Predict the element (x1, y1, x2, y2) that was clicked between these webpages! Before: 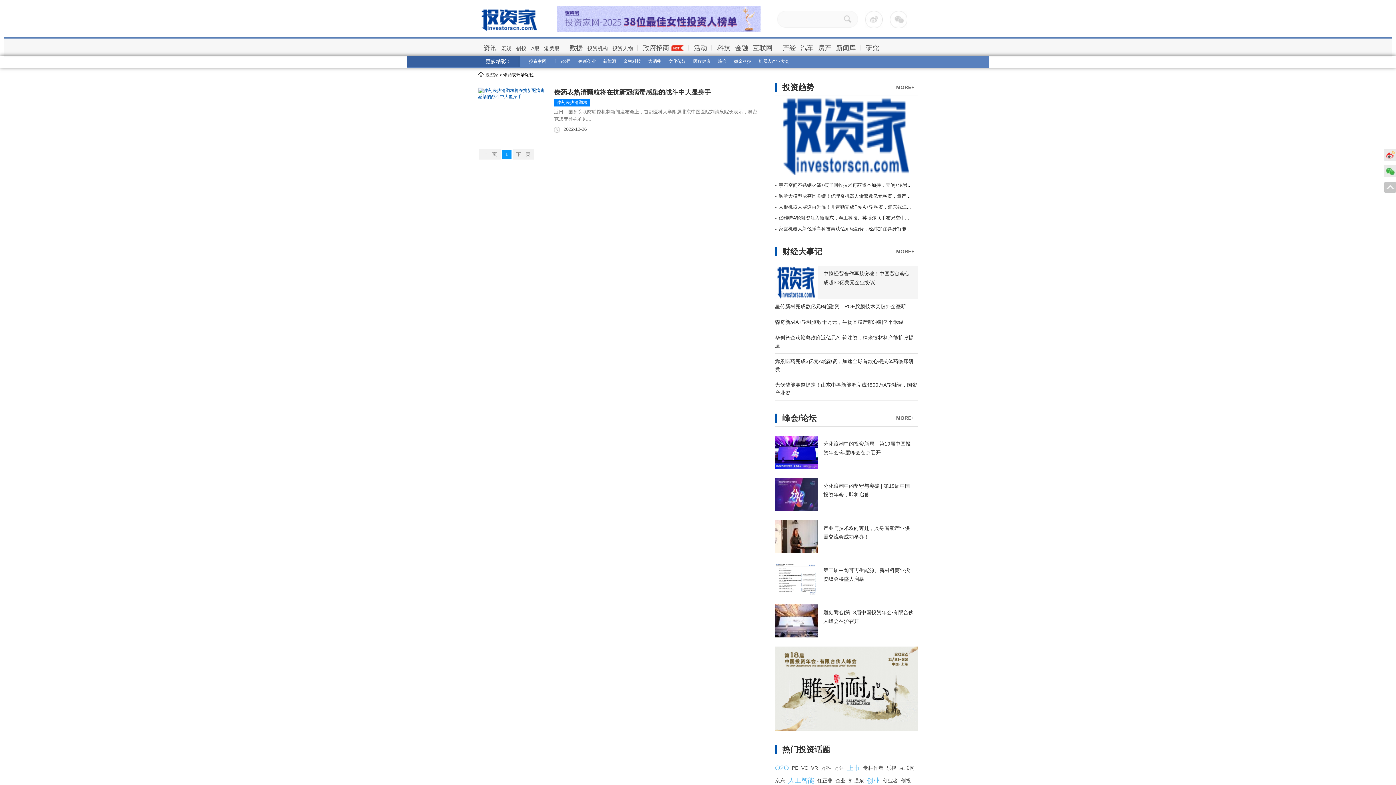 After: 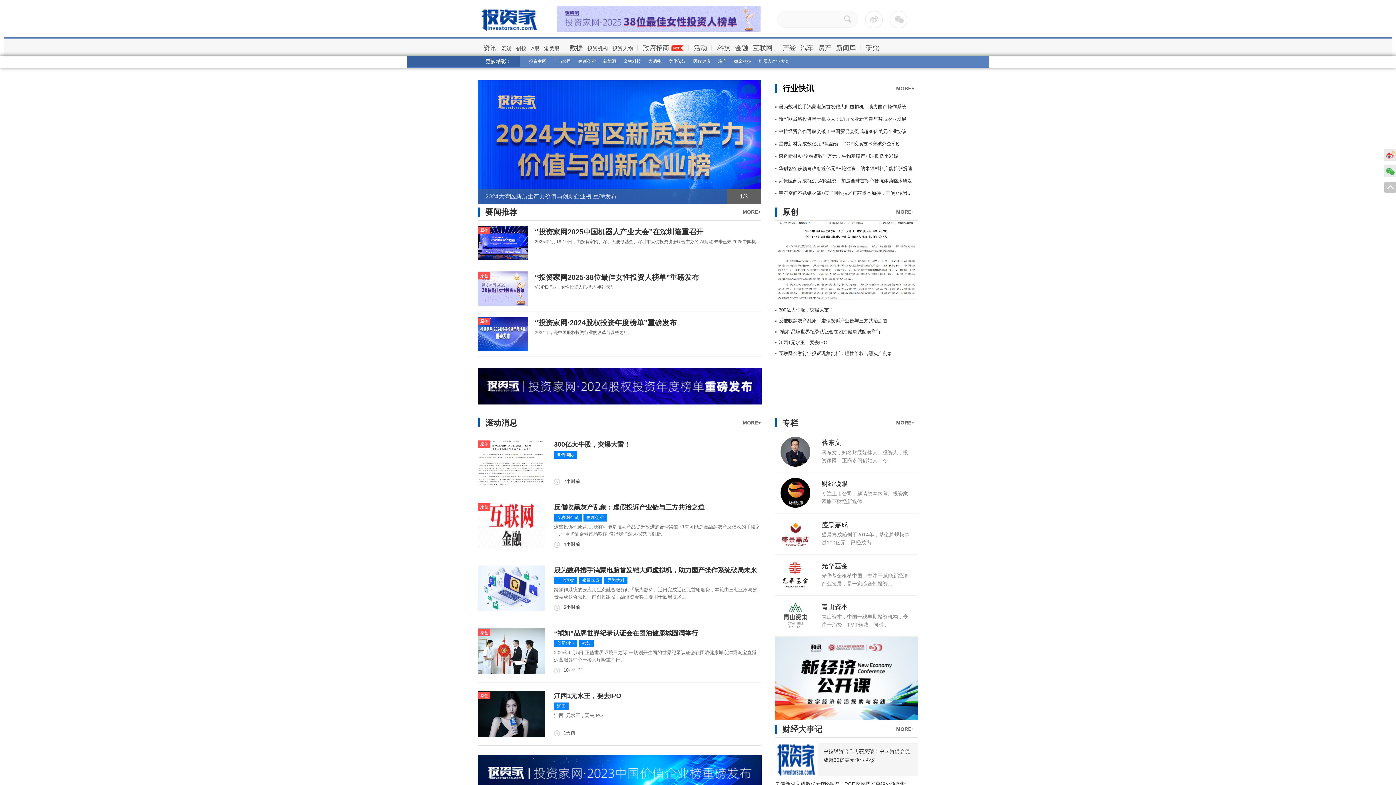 Action: bbox: (478, 25, 544, 32)